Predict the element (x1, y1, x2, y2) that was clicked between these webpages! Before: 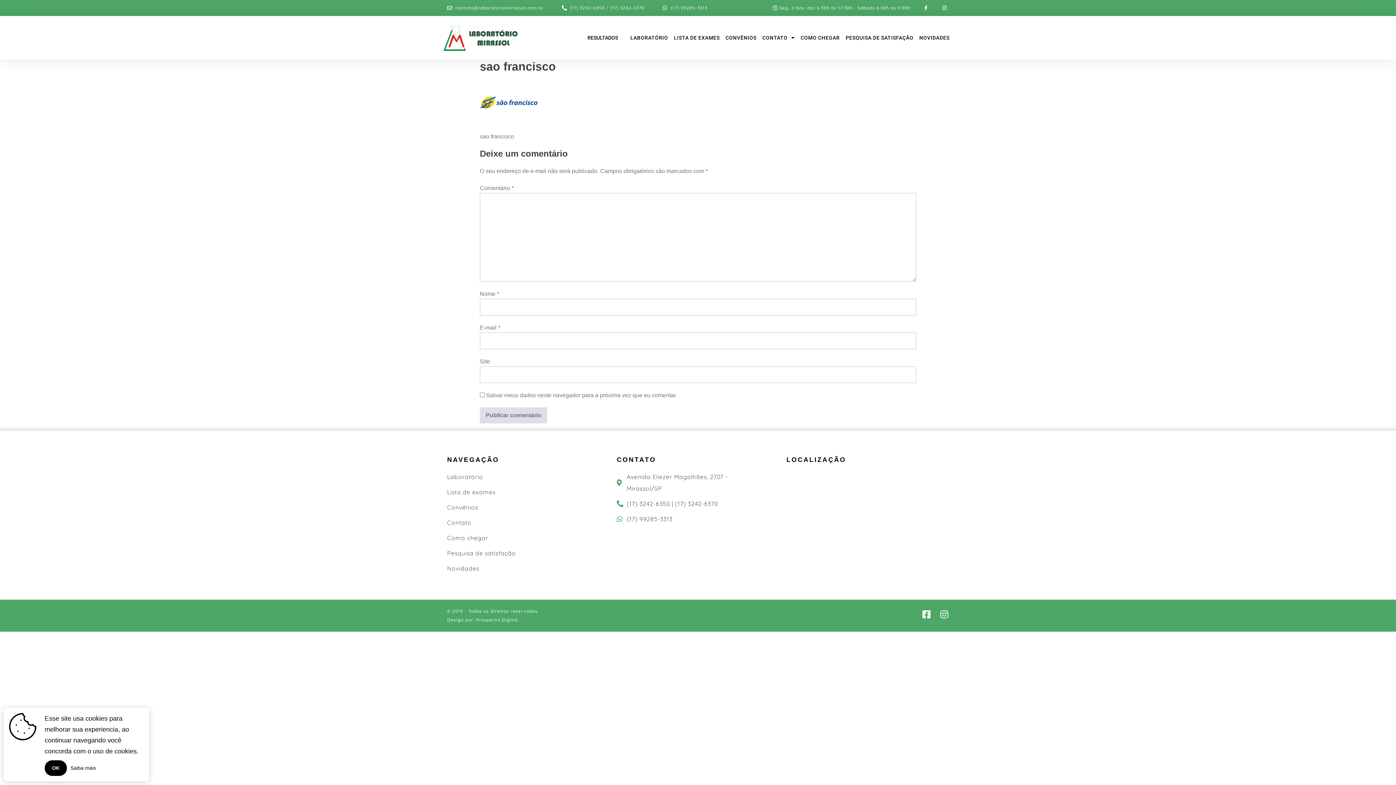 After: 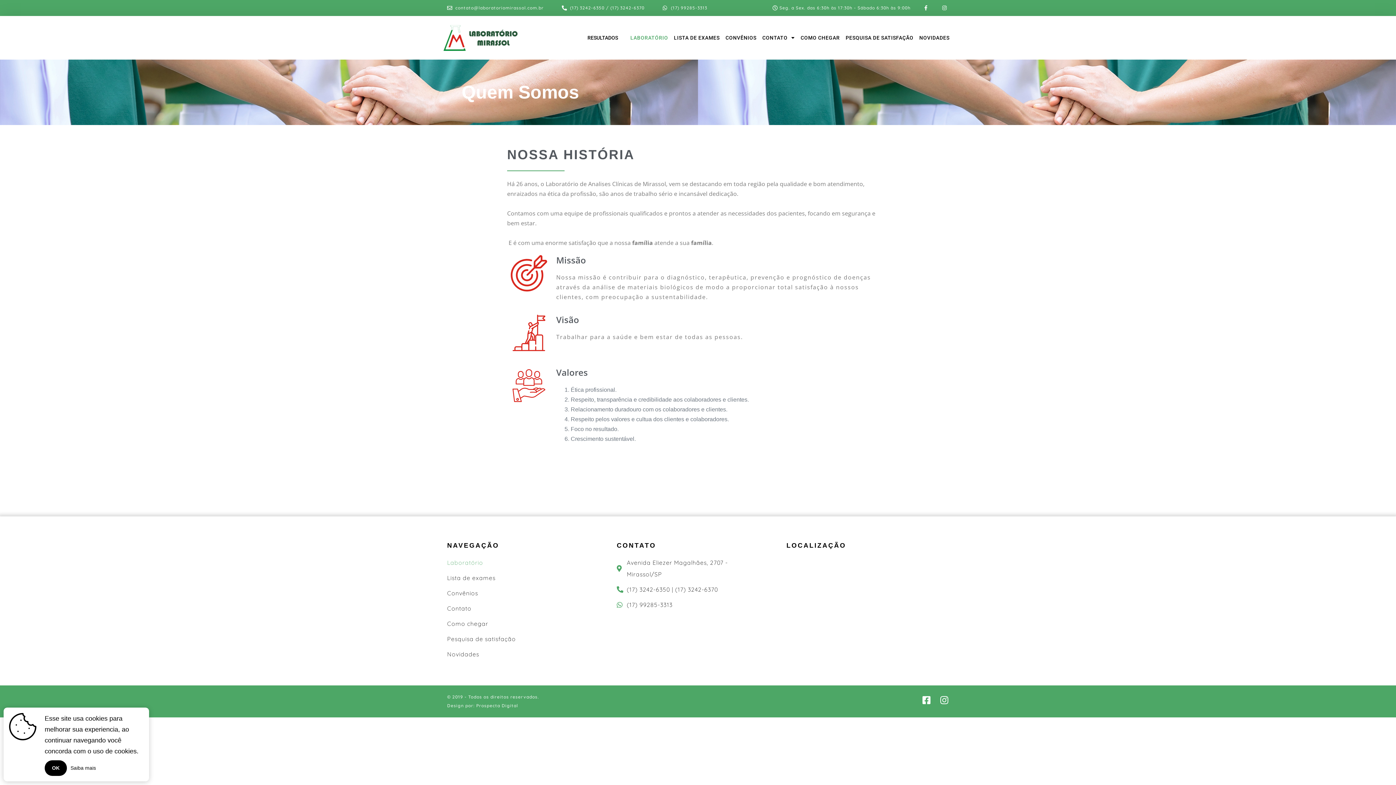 Action: bbox: (627, 16, 671, 59) label: LABORATÓRIO